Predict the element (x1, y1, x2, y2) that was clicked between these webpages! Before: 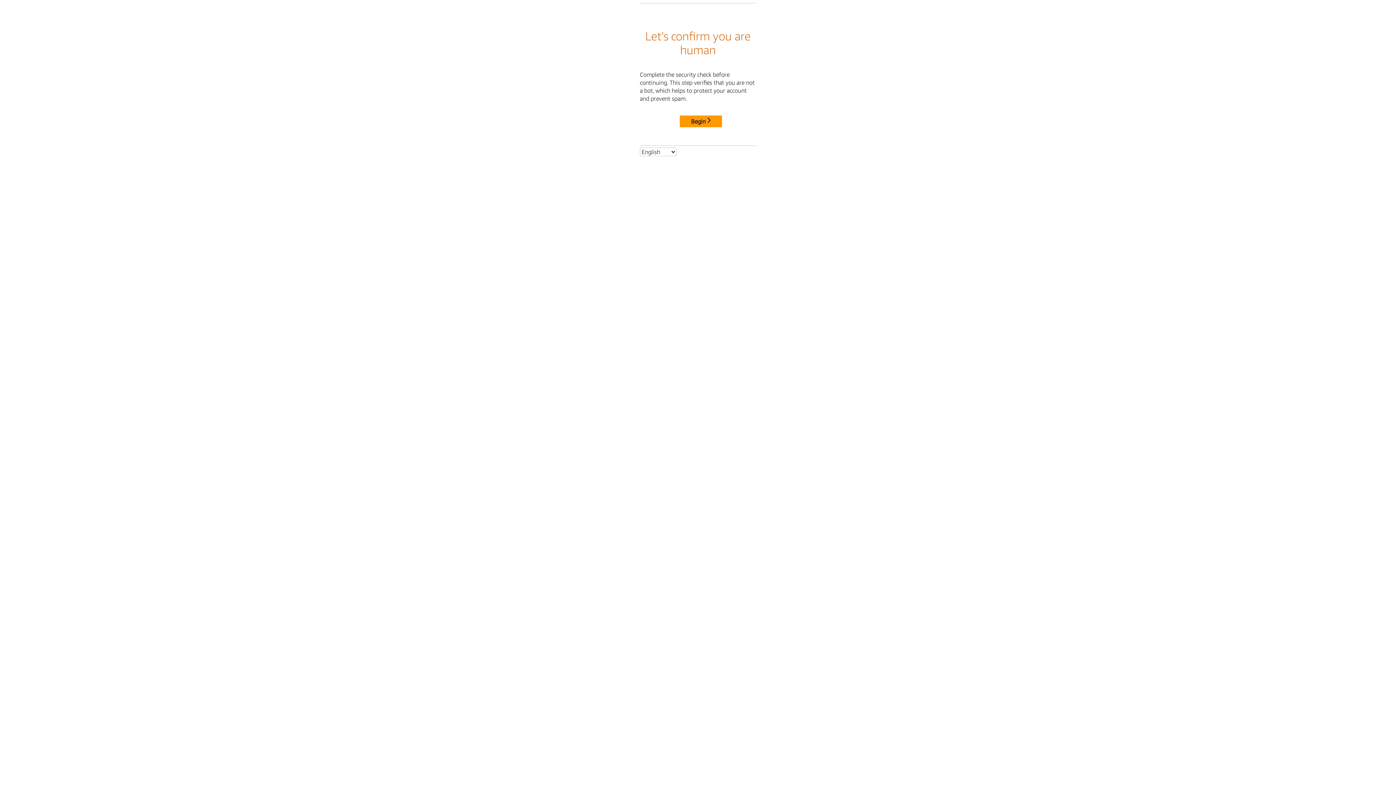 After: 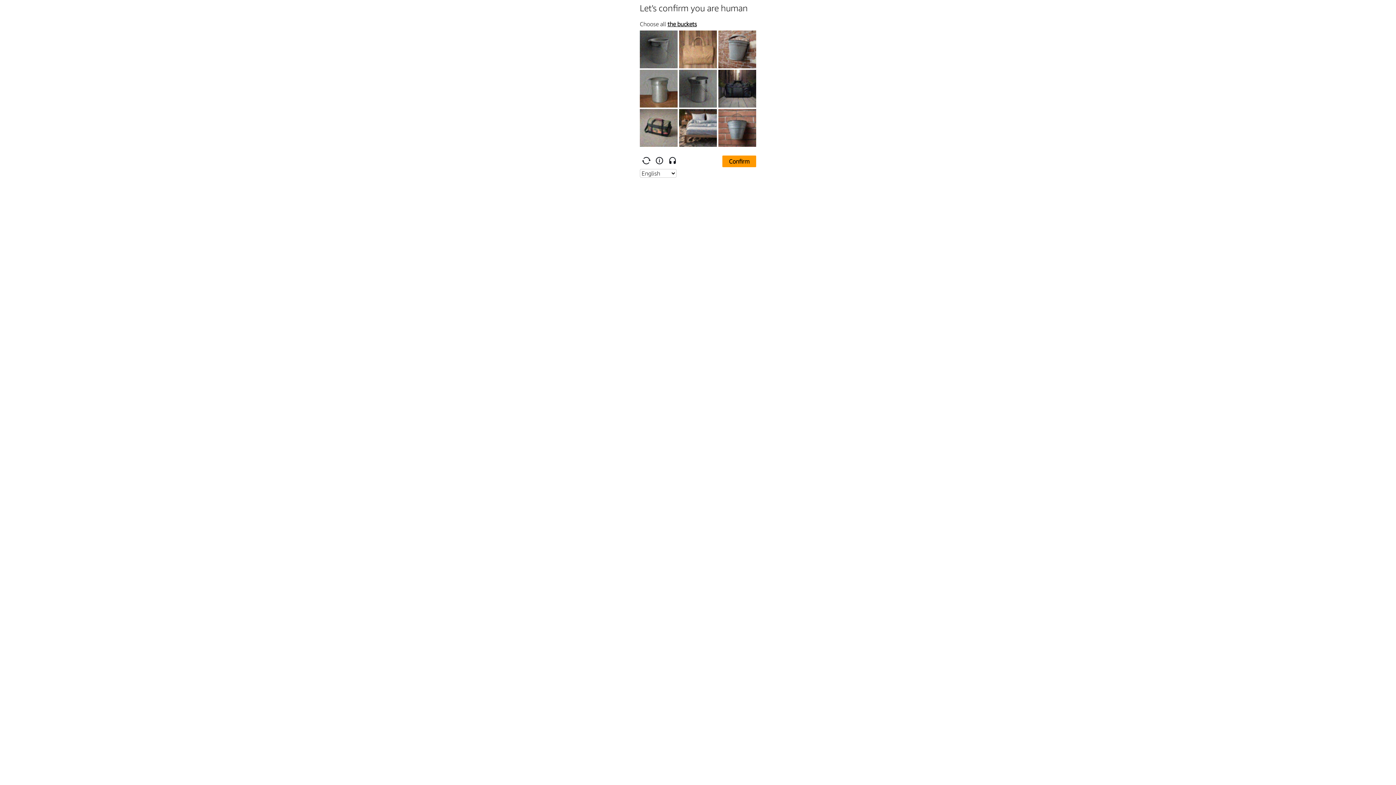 Action: label: Begin bbox: (680, 115, 722, 127)